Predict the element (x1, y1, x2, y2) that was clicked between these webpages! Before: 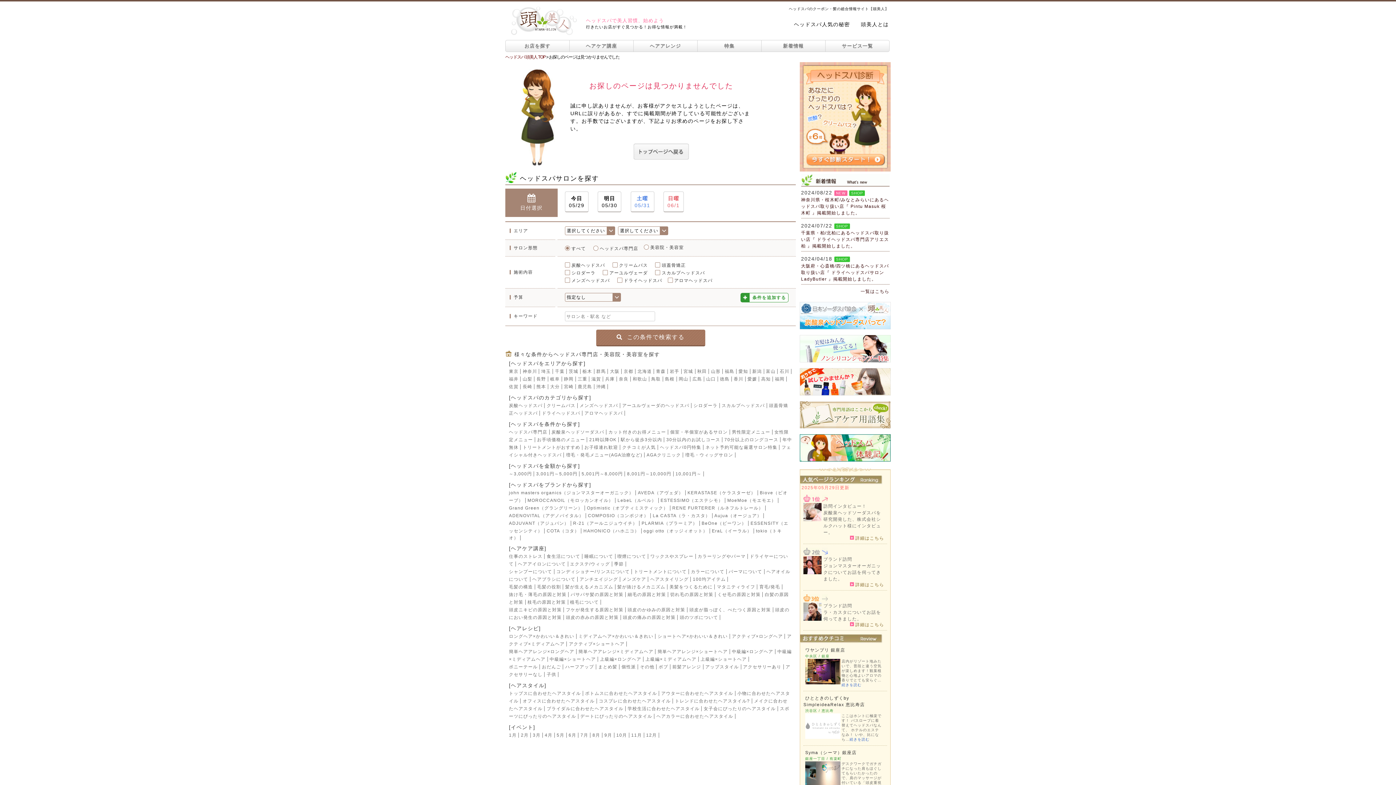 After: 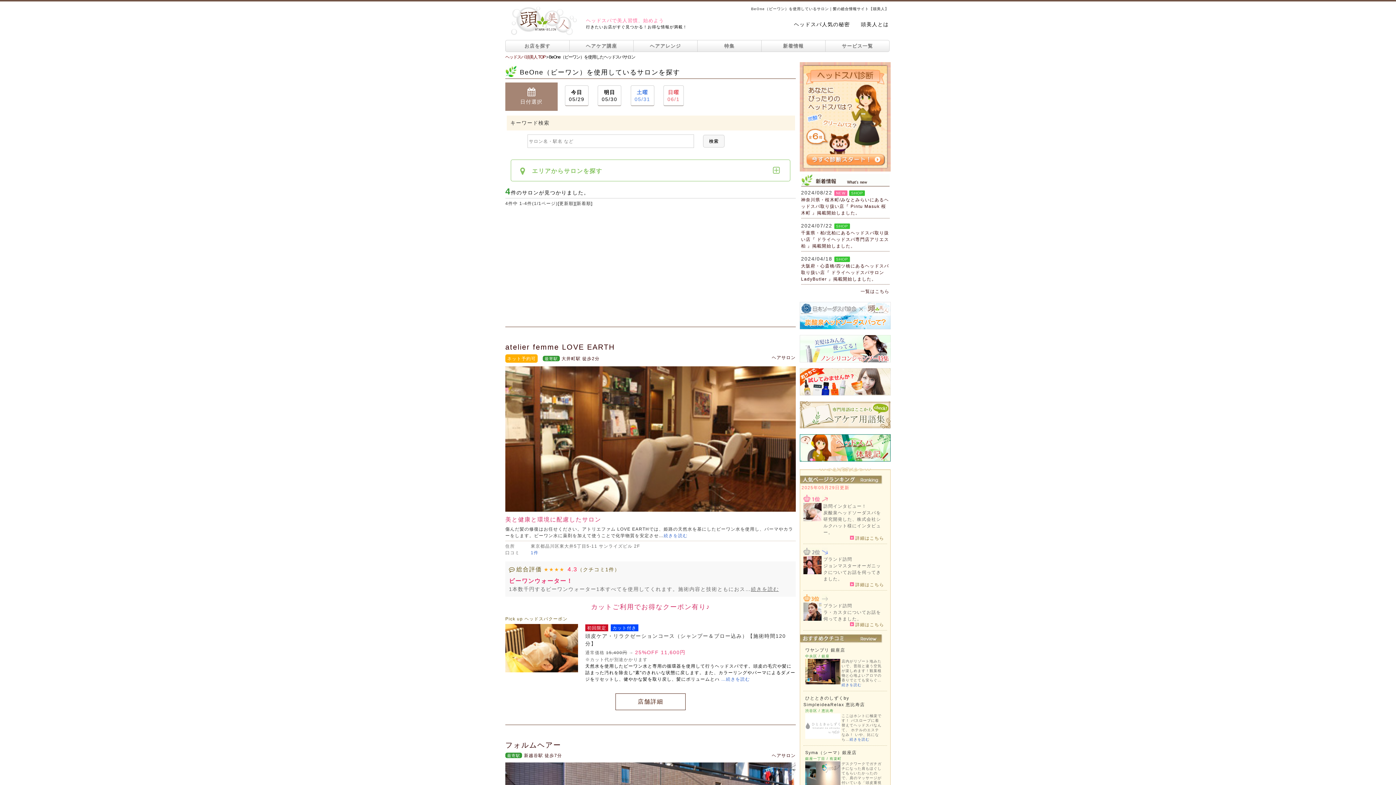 Action: bbox: (701, 521, 746, 526) label: BeOne（ビーワン）